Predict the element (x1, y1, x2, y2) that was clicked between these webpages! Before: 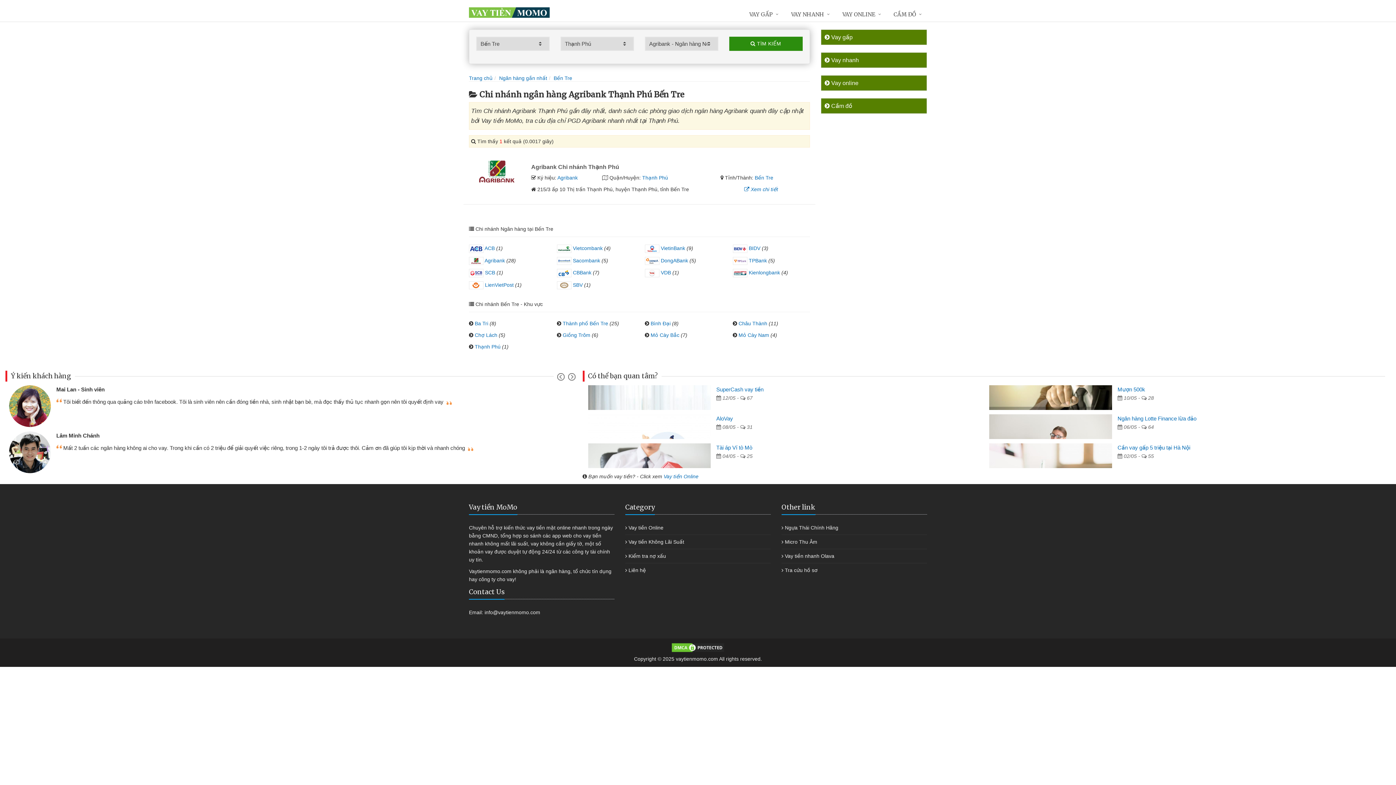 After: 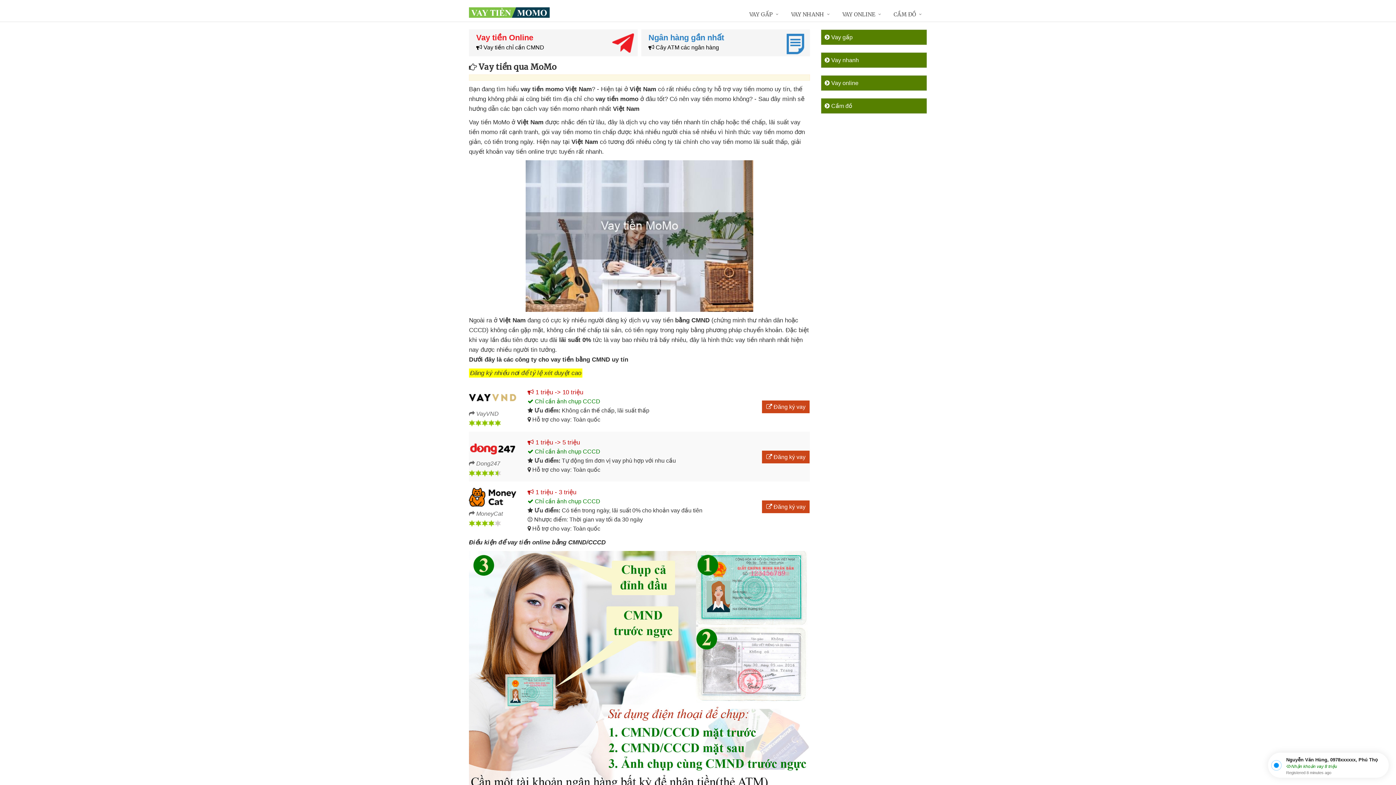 Action: label: CẦM ĐỒ bbox: (886, 7, 927, 22)